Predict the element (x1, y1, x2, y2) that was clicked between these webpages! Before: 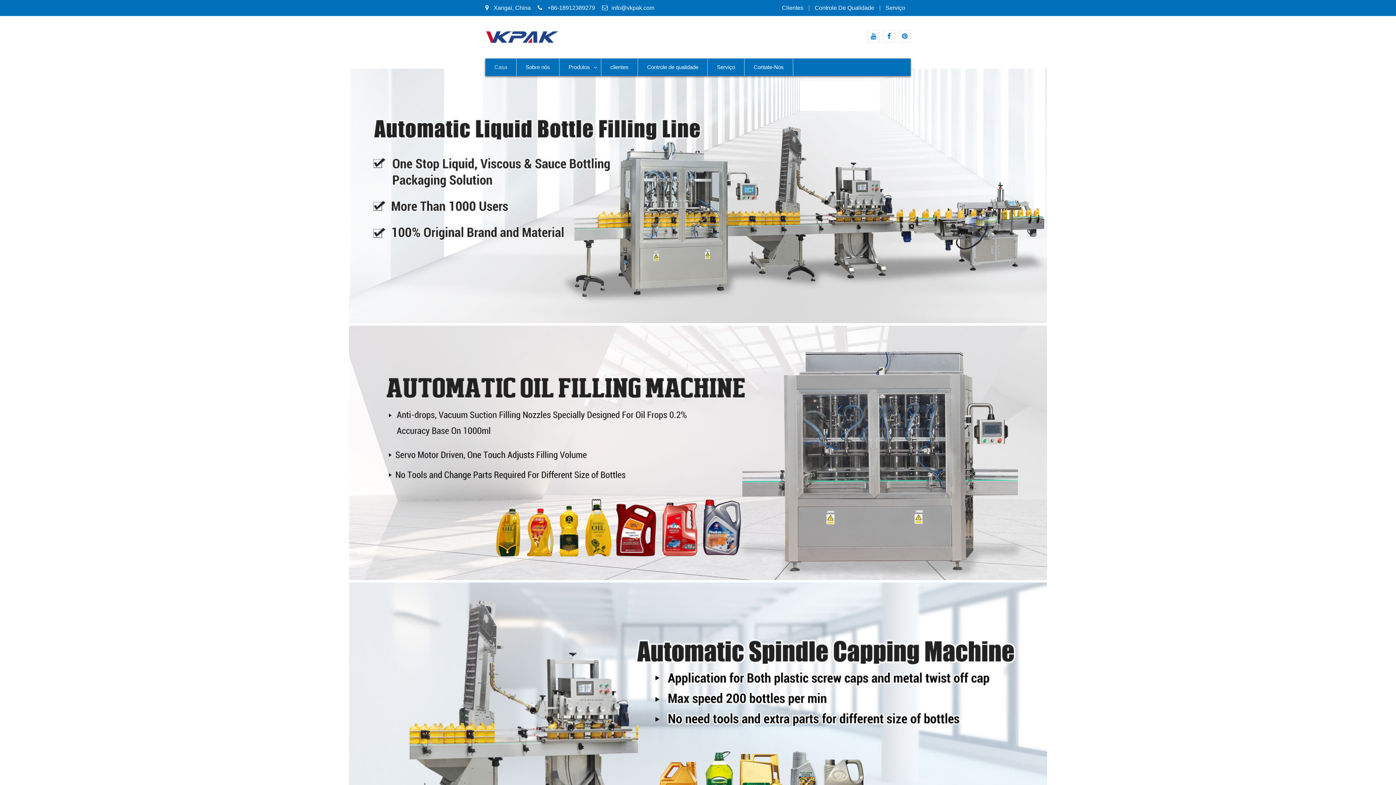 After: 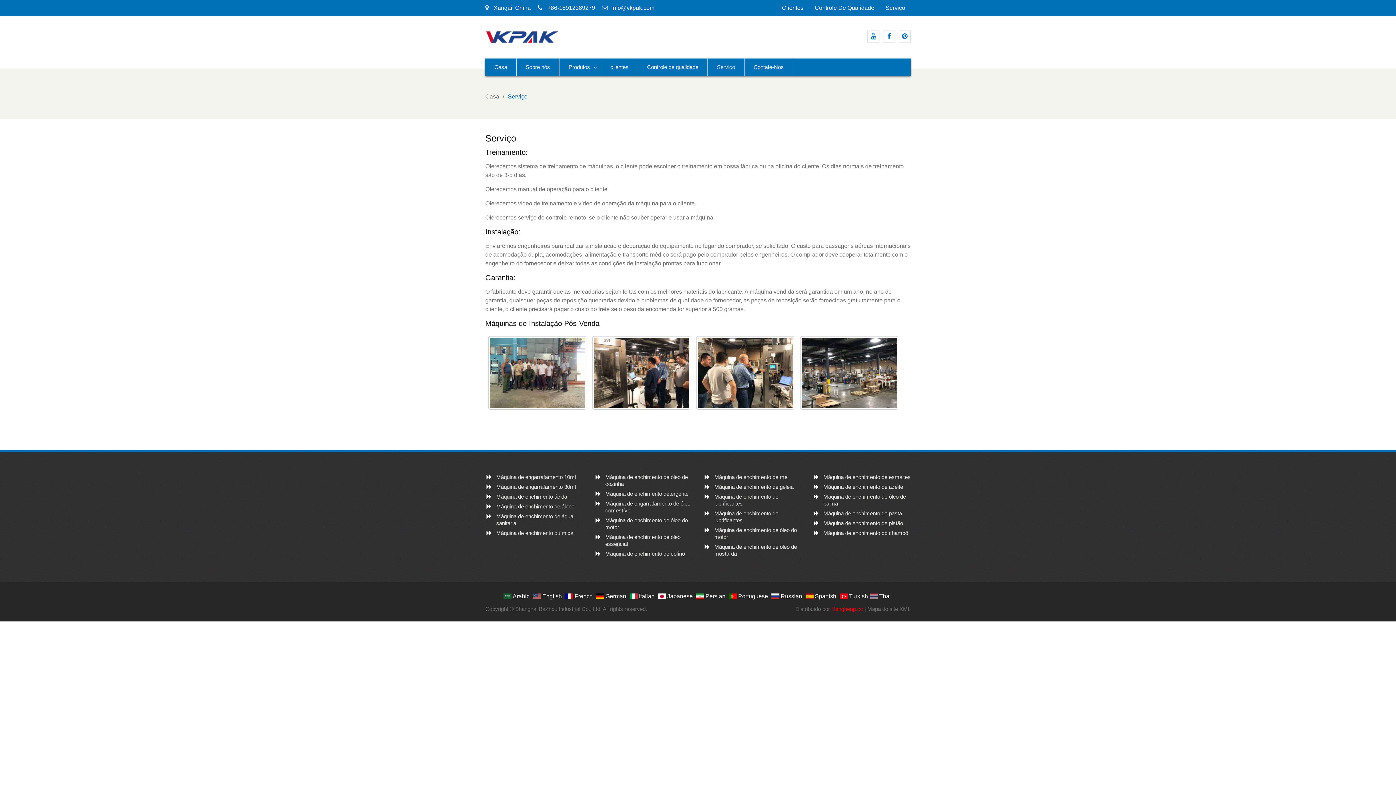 Action: bbox: (708, 58, 744, 76) label: Serviço